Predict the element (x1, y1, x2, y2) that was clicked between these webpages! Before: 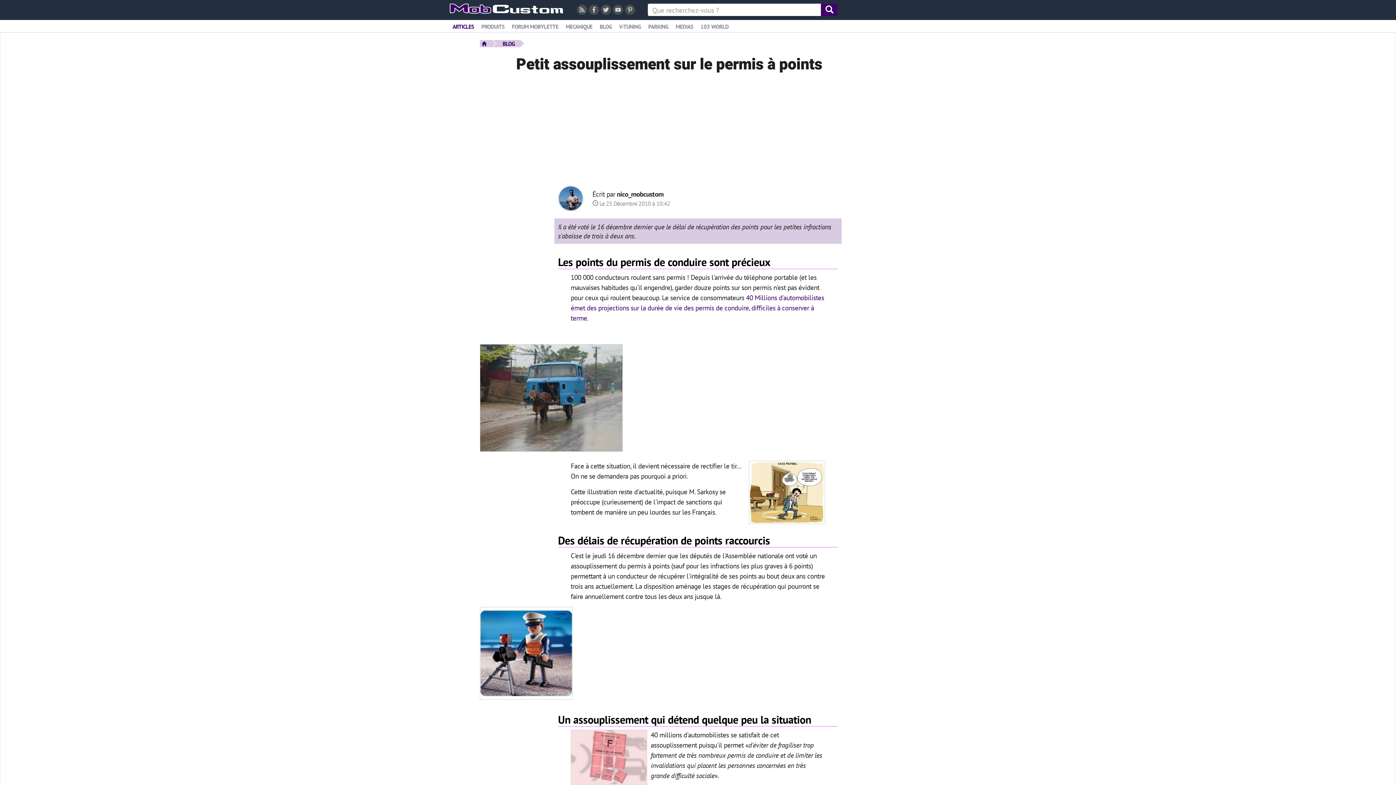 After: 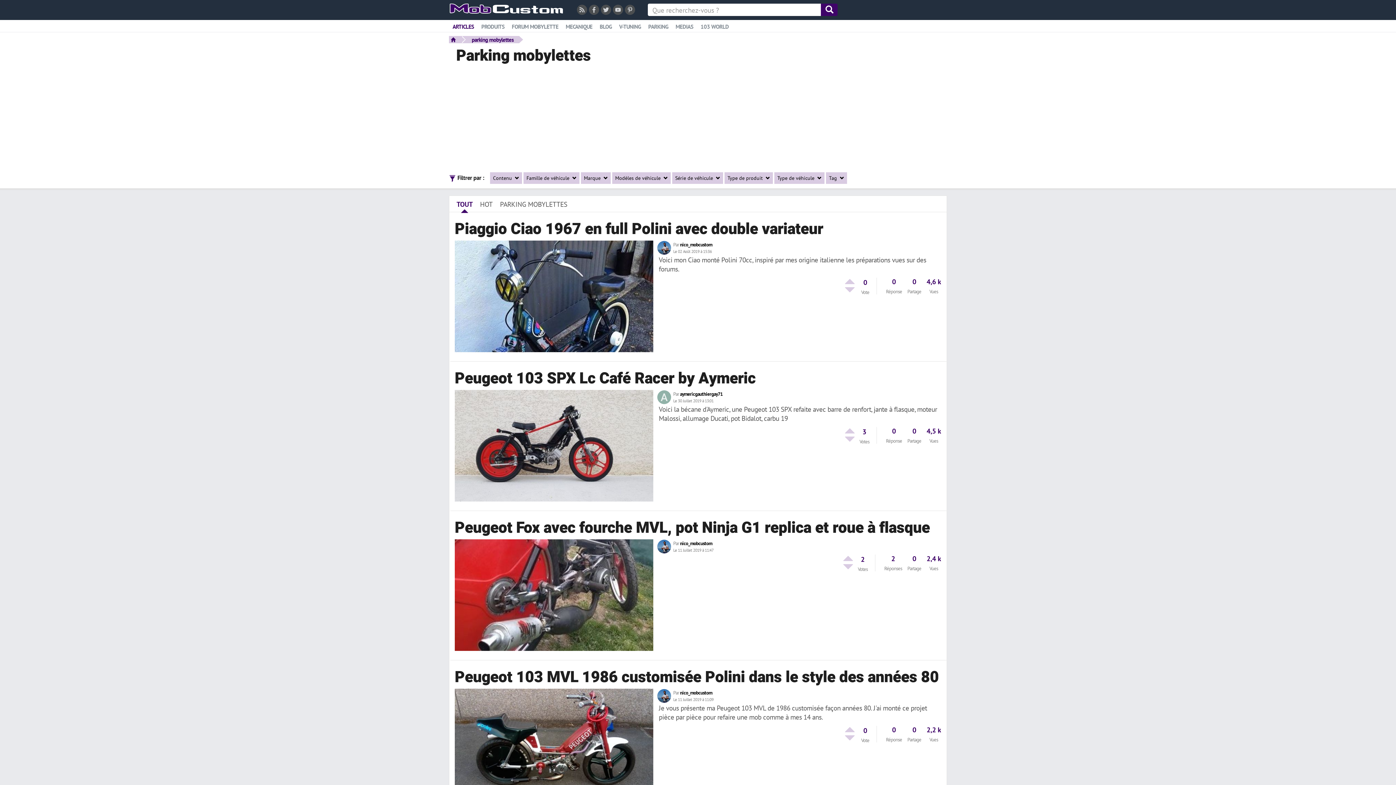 Action: bbox: (648, 24, 668, 29) label: PARKING